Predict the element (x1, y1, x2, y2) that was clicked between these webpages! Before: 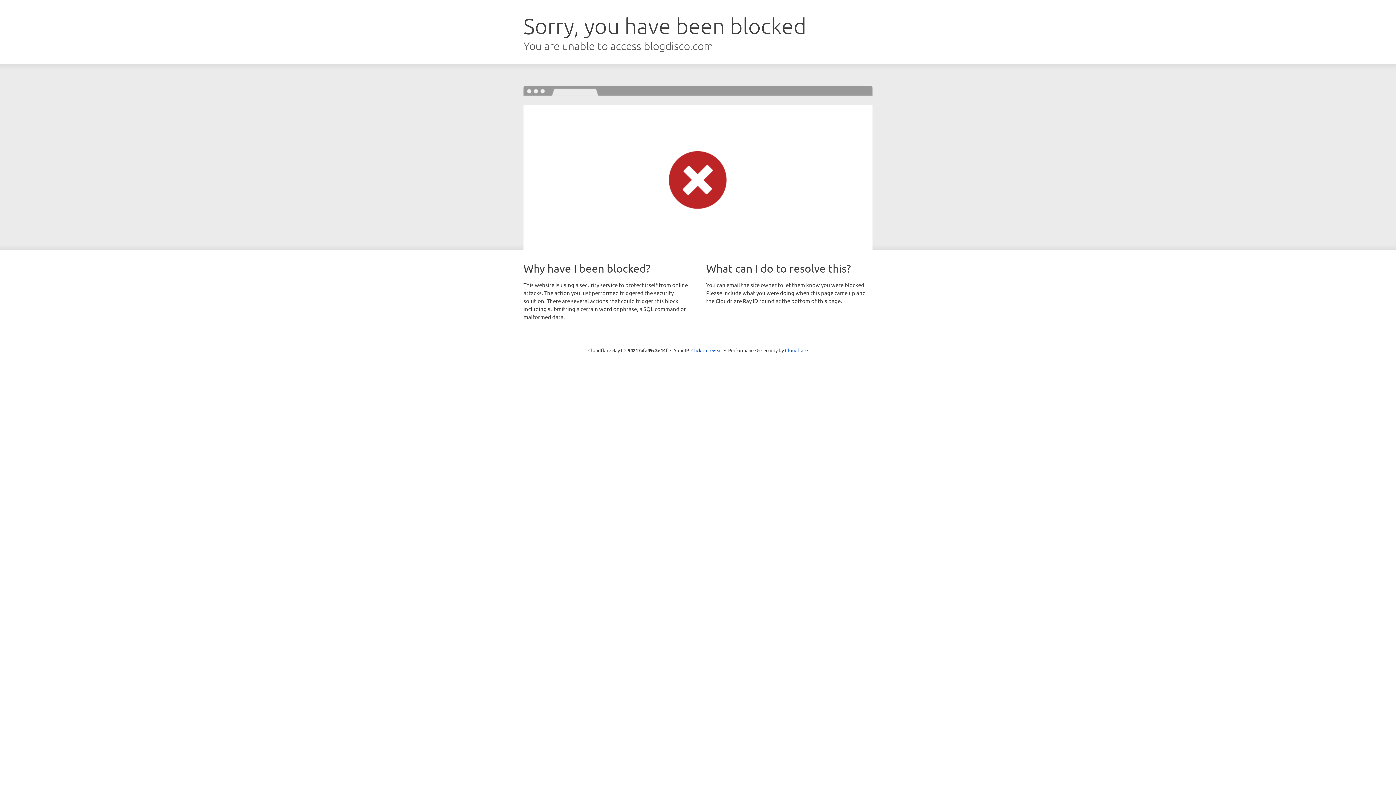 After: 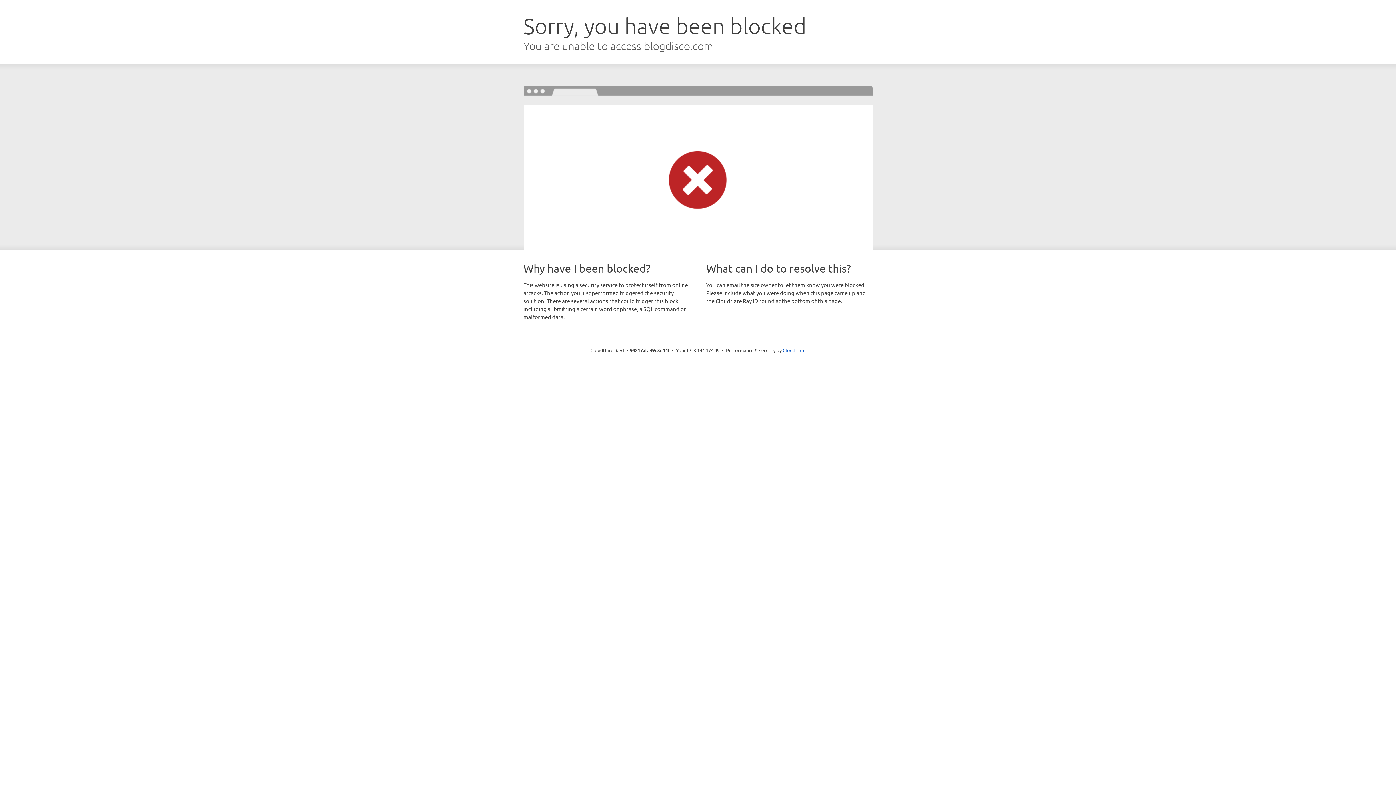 Action: label: Click to reveal bbox: (691, 346, 722, 353)